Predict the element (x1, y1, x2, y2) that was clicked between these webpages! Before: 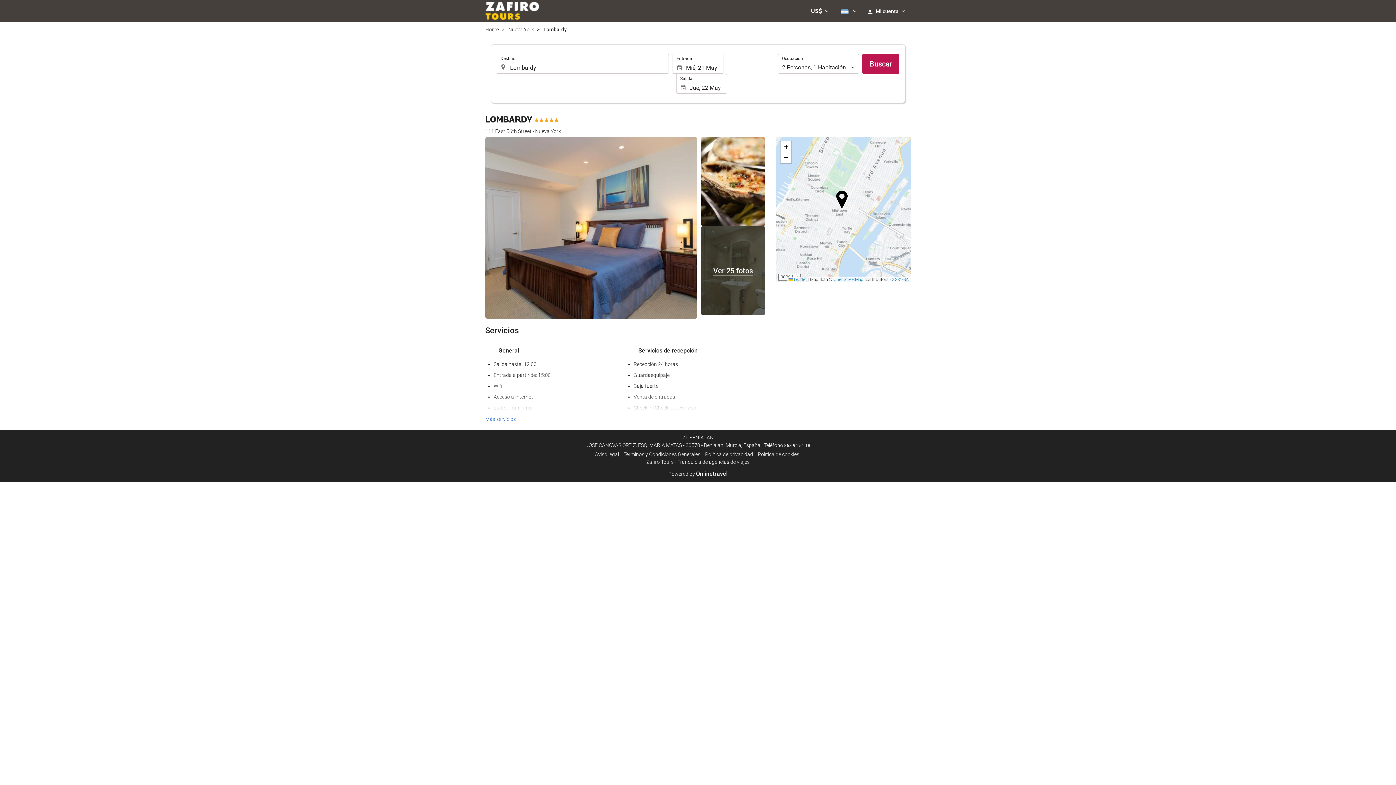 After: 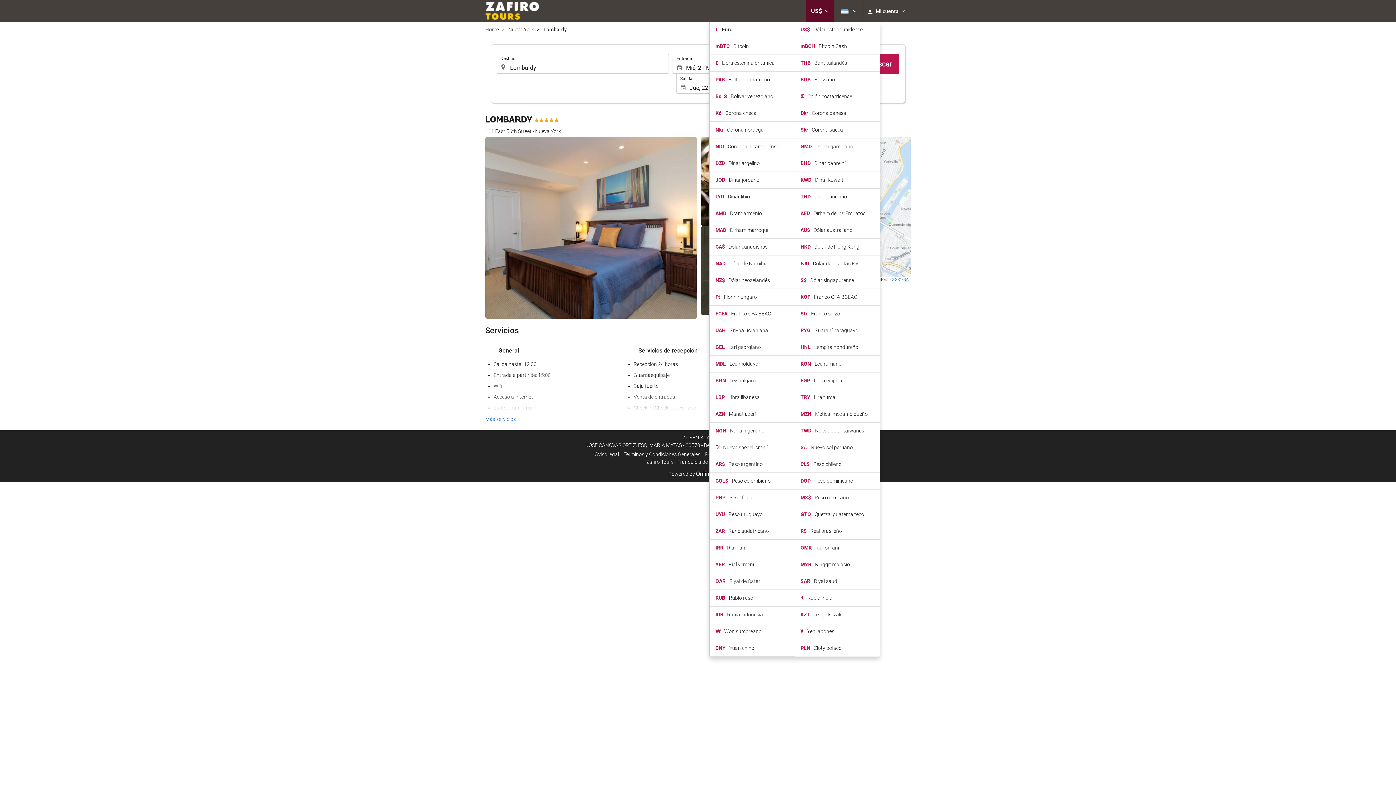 Action: bbox: (805, 0, 834, 21) label: Selecciona tu moneda